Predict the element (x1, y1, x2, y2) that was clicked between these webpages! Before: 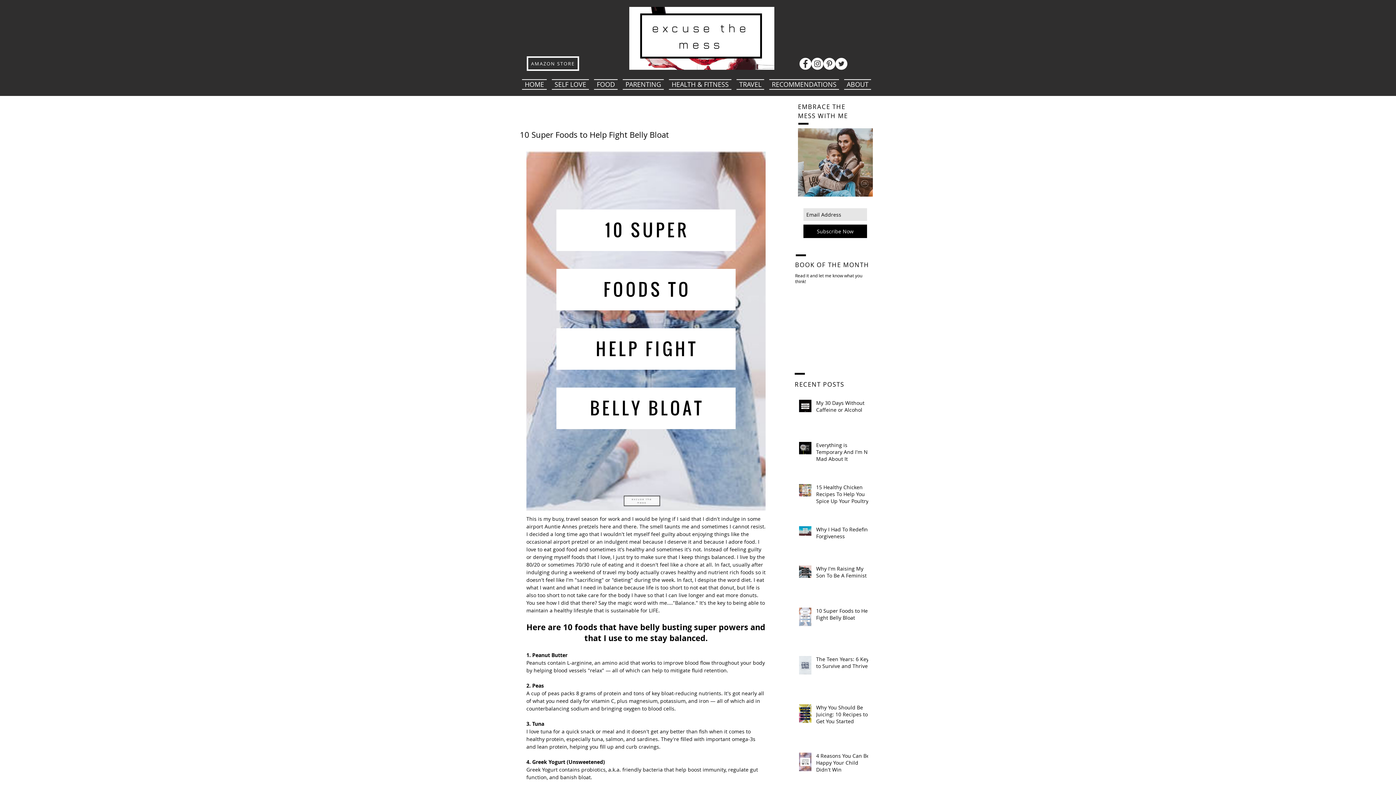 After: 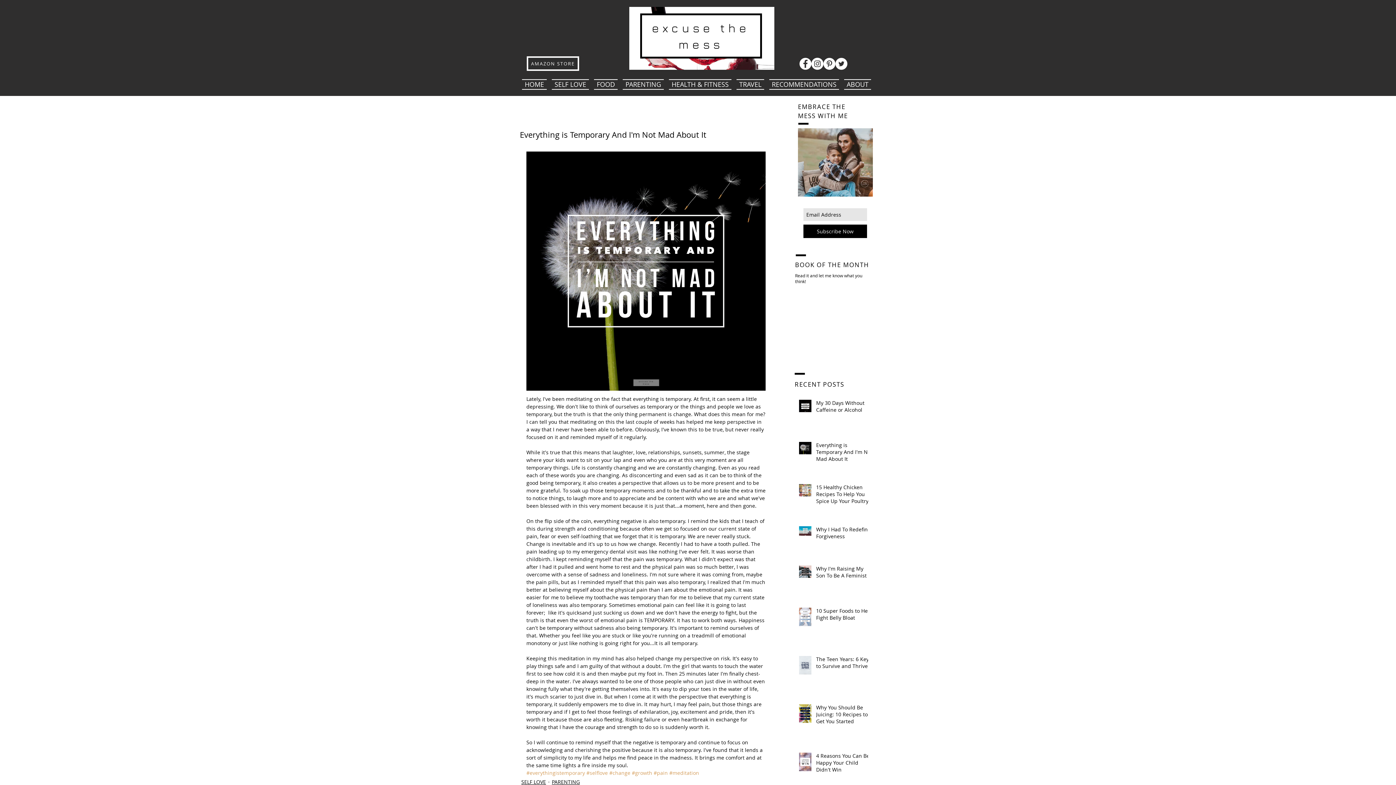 Action: label: Everything is Temporary And I'm Not Mad About It bbox: (816, 441, 872, 465)